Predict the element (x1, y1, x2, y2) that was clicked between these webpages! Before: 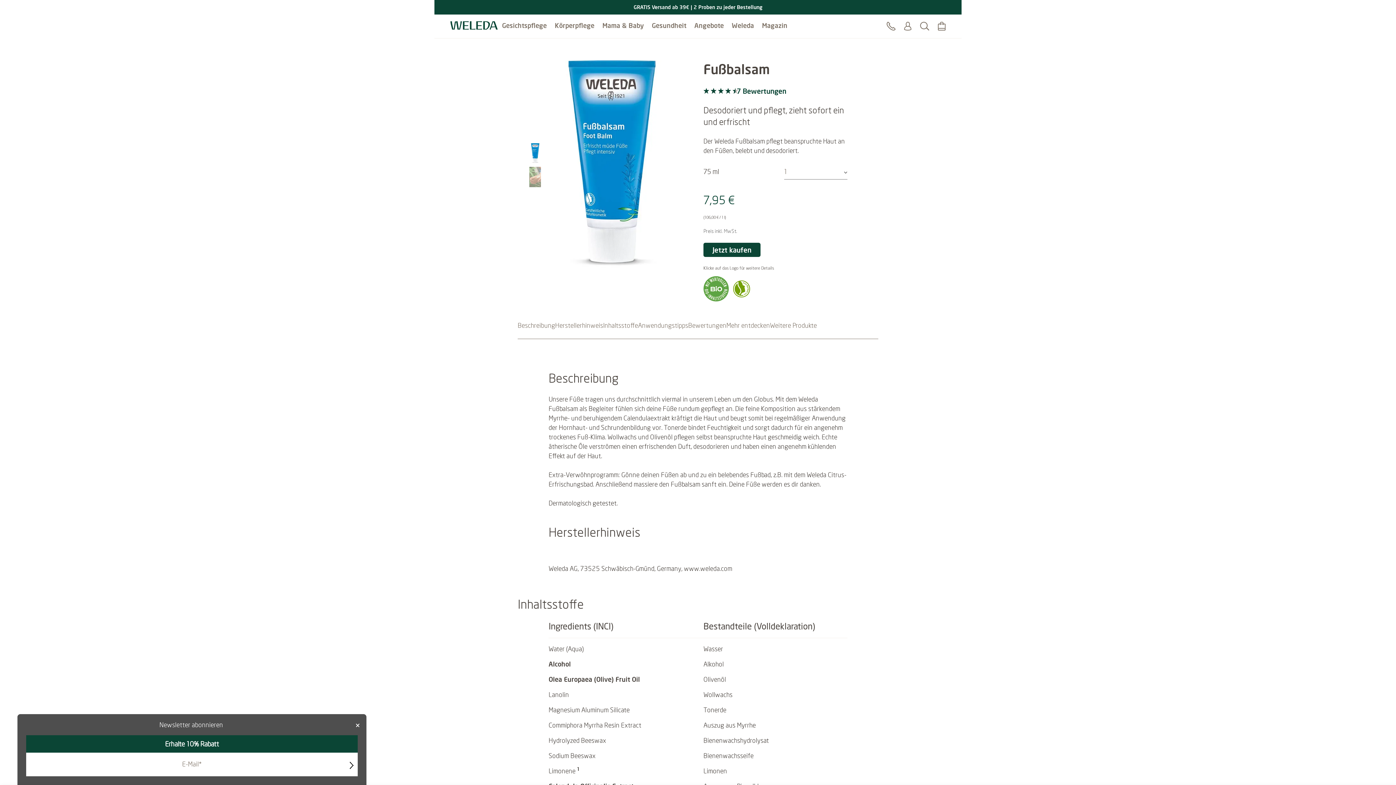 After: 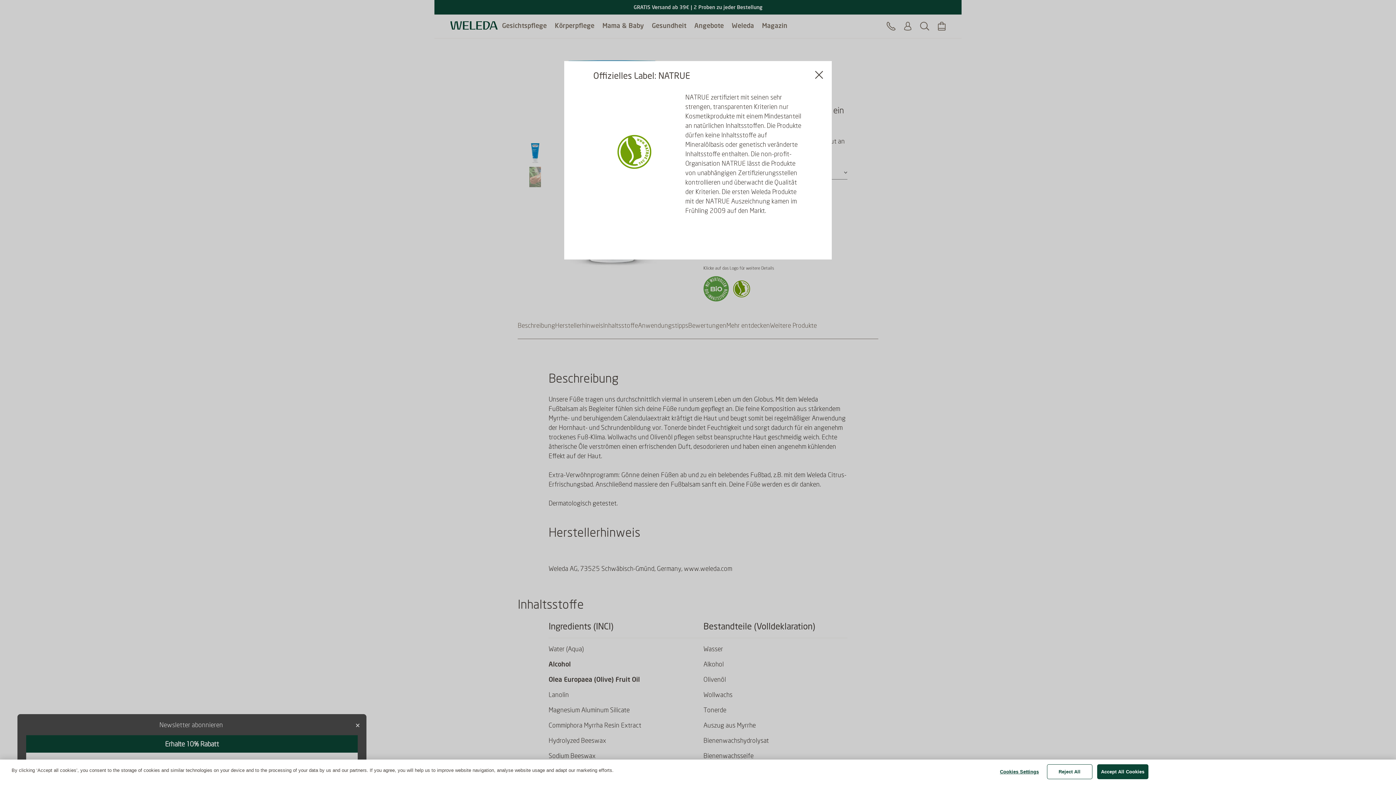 Action: label: Offizielles Label: NATRUE bbox: (729, 294, 754, 303)